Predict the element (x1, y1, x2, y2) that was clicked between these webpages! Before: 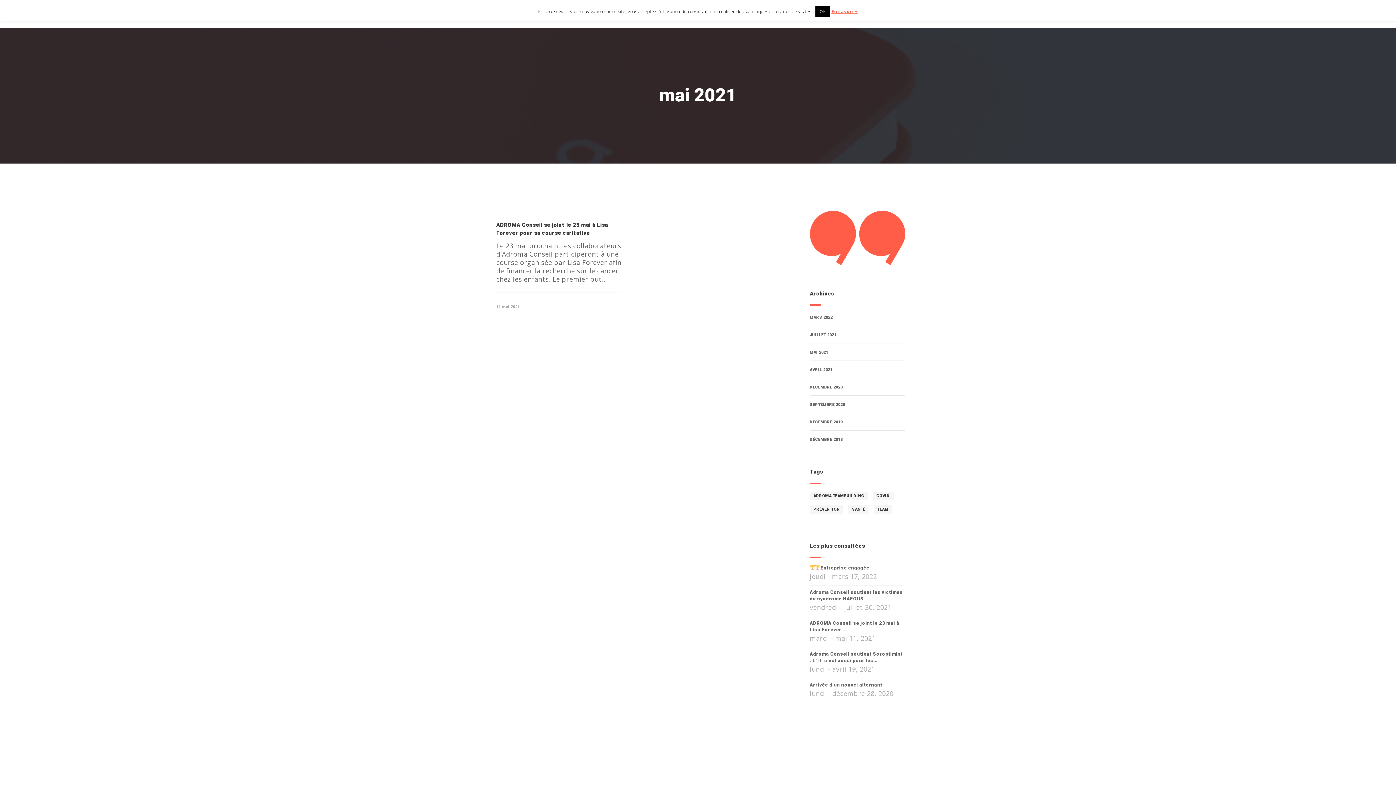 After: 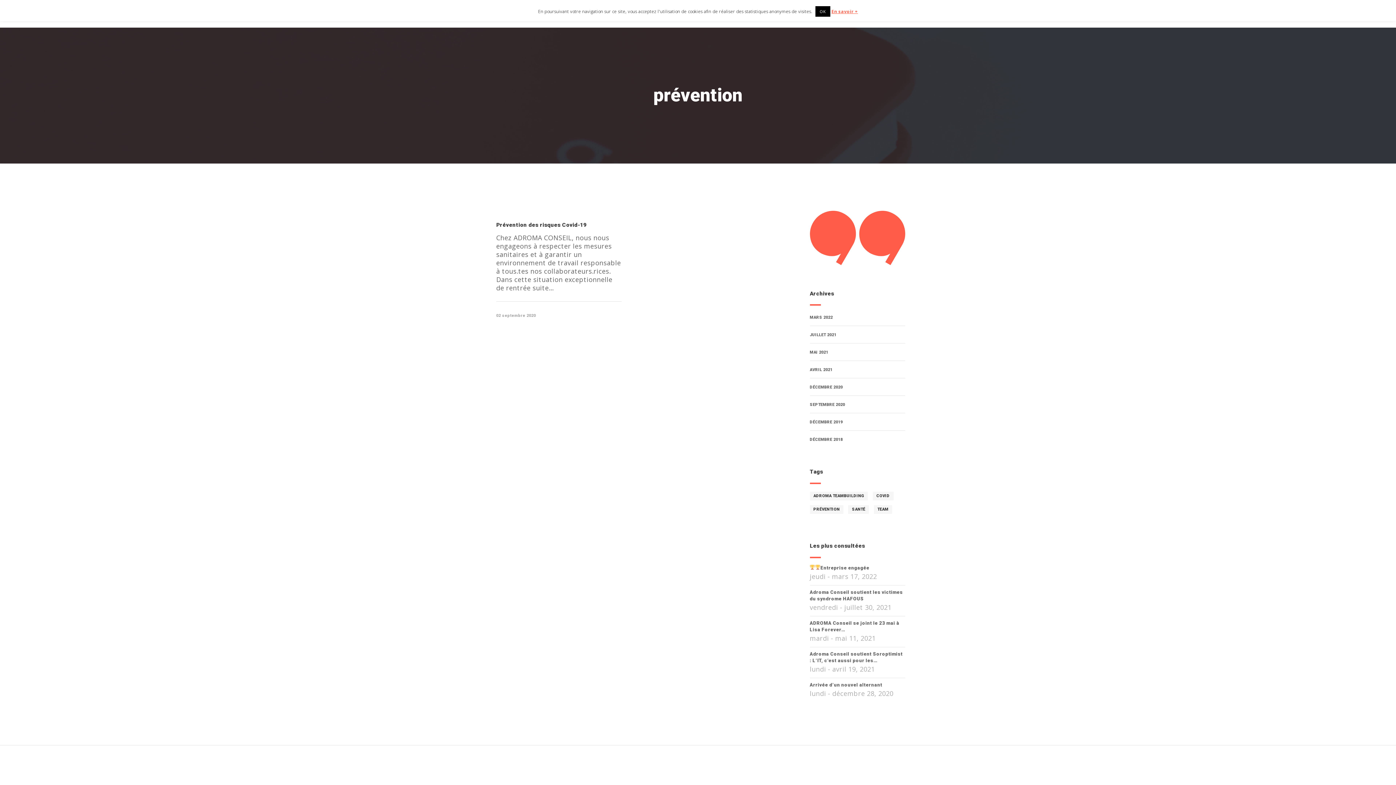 Action: label: prévention (1 élément) bbox: (810, 505, 843, 514)